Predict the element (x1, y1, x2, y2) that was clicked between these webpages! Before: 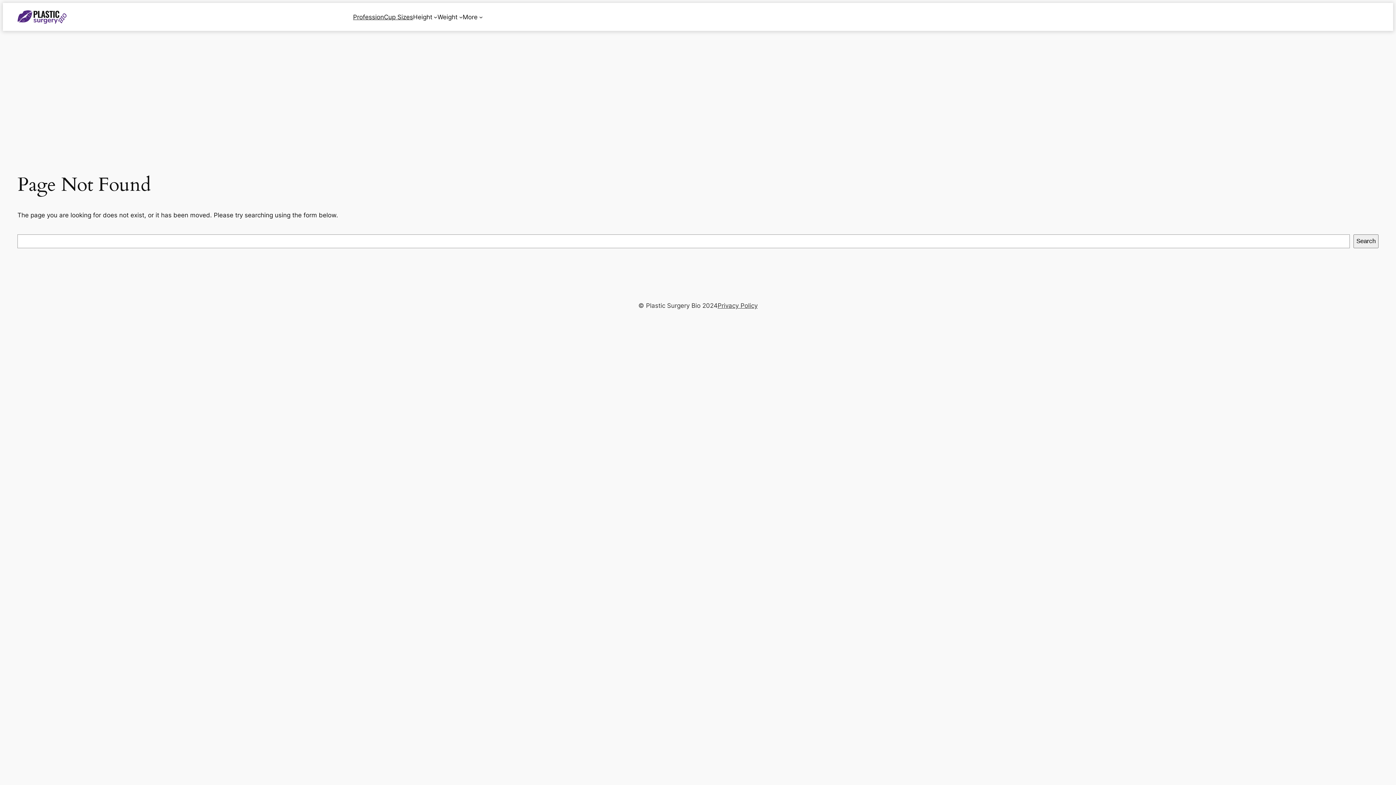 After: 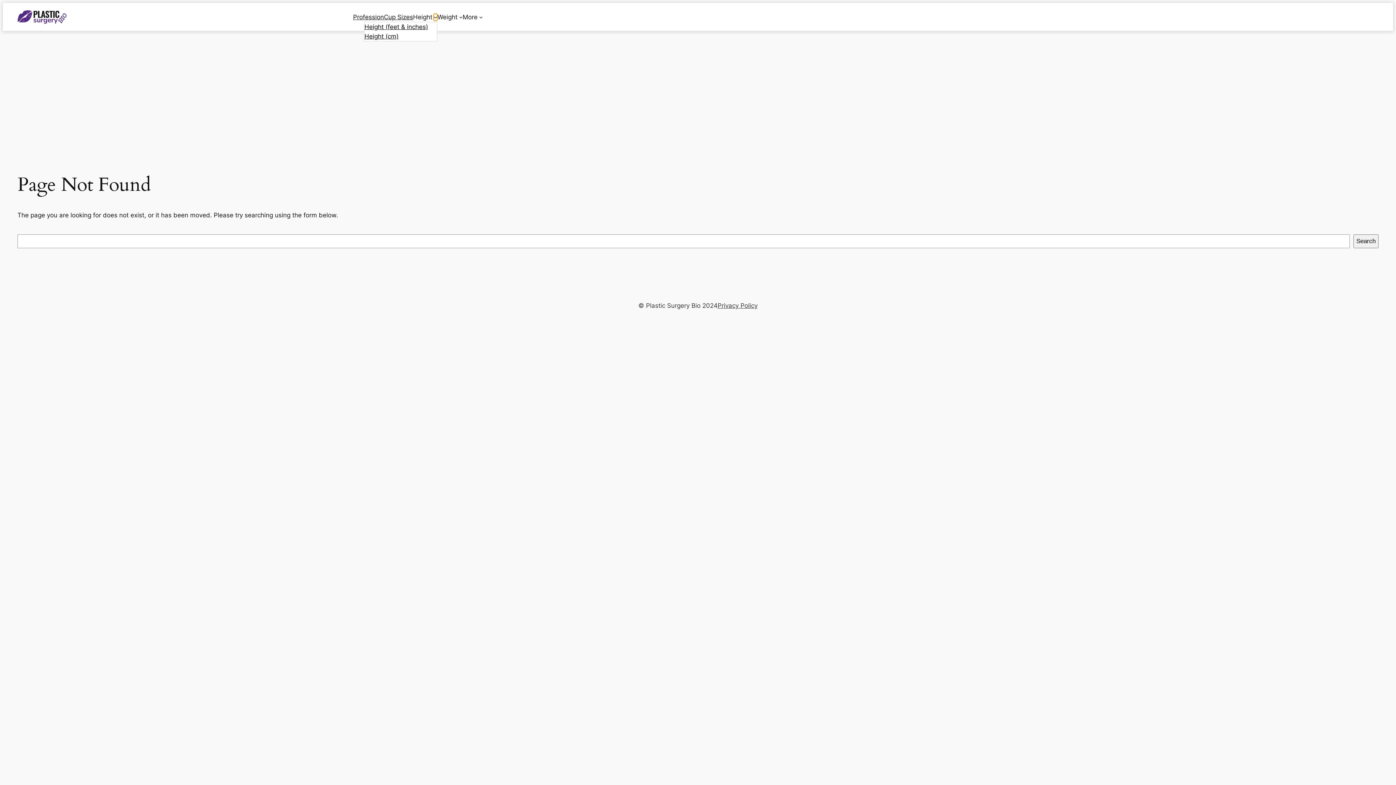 Action: bbox: (433, 15, 437, 18) label: Height submenu